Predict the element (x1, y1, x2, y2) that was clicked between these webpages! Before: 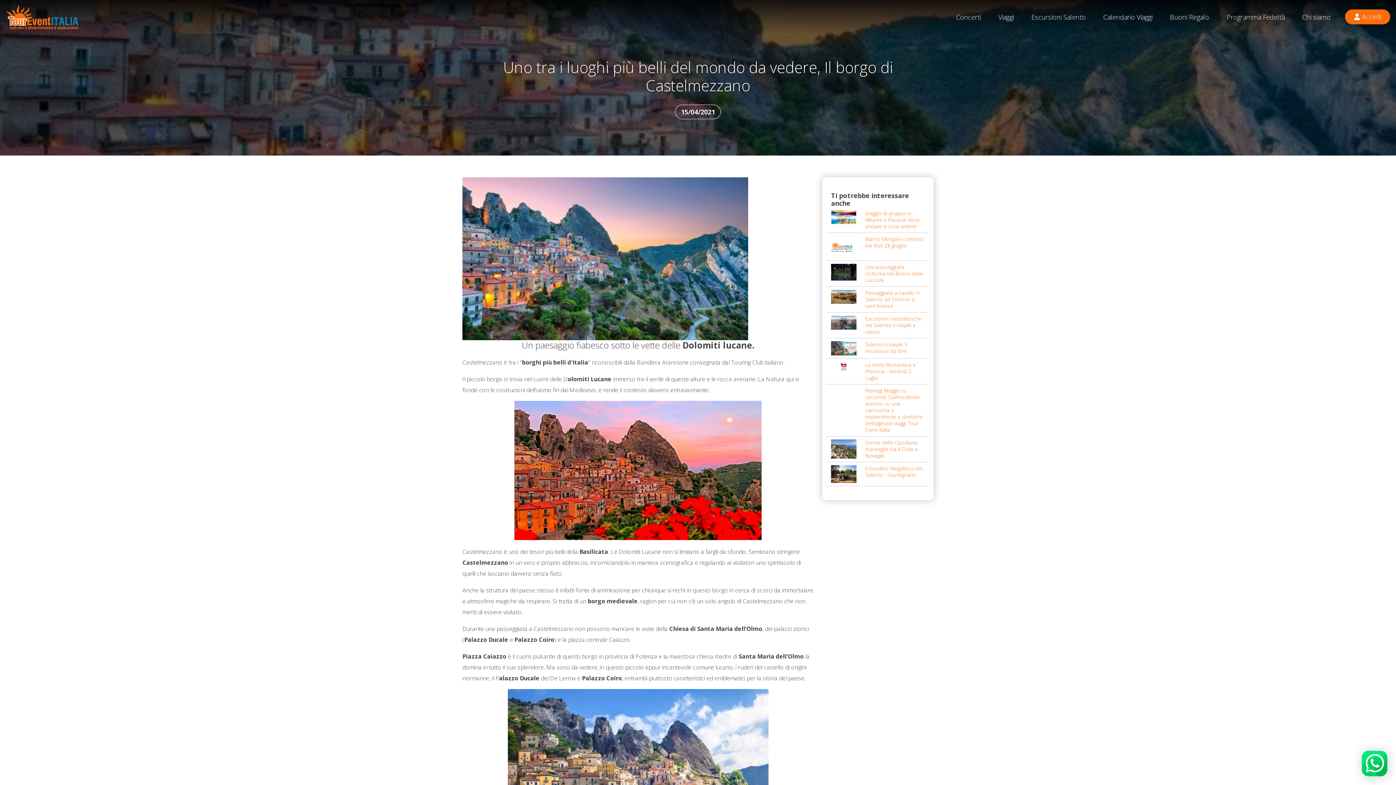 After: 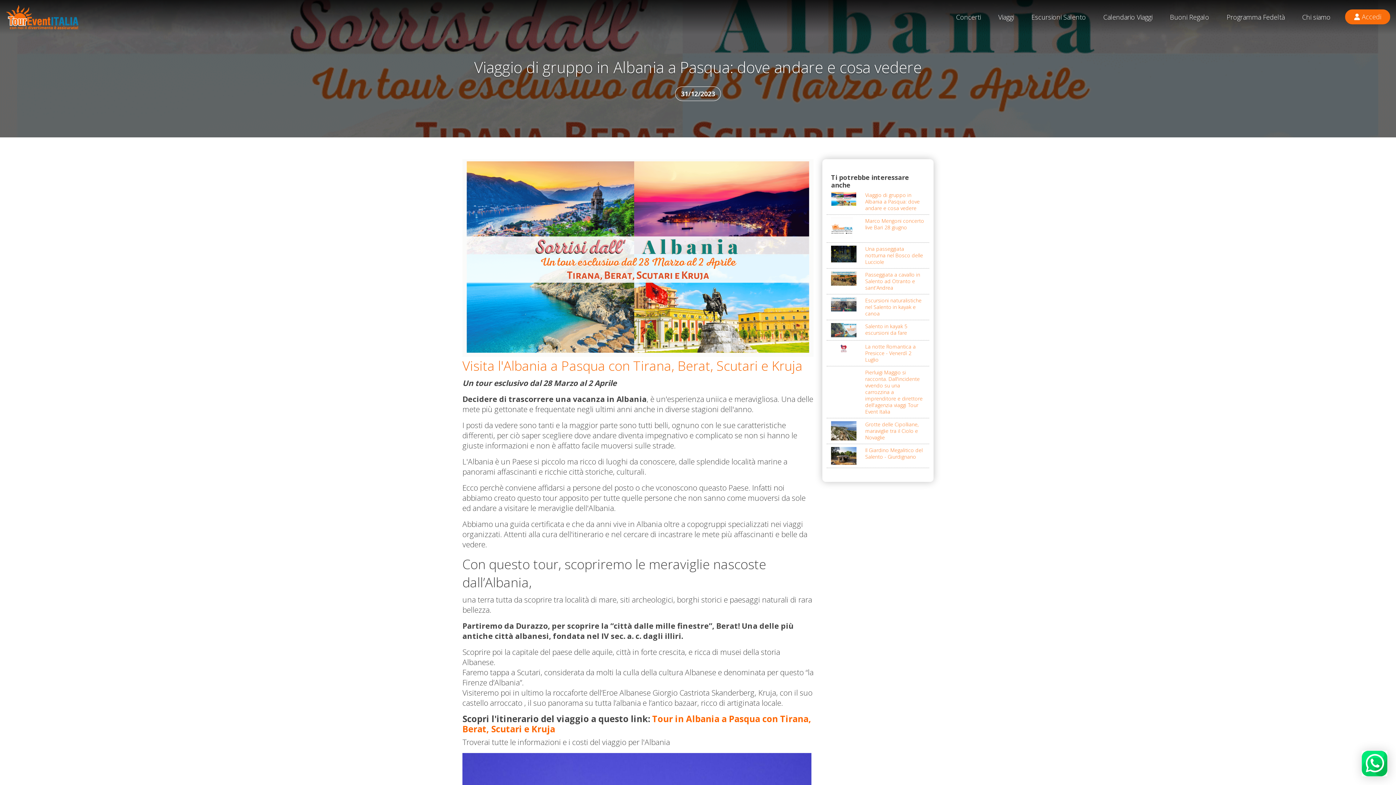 Action: bbox: (831, 212, 856, 220)